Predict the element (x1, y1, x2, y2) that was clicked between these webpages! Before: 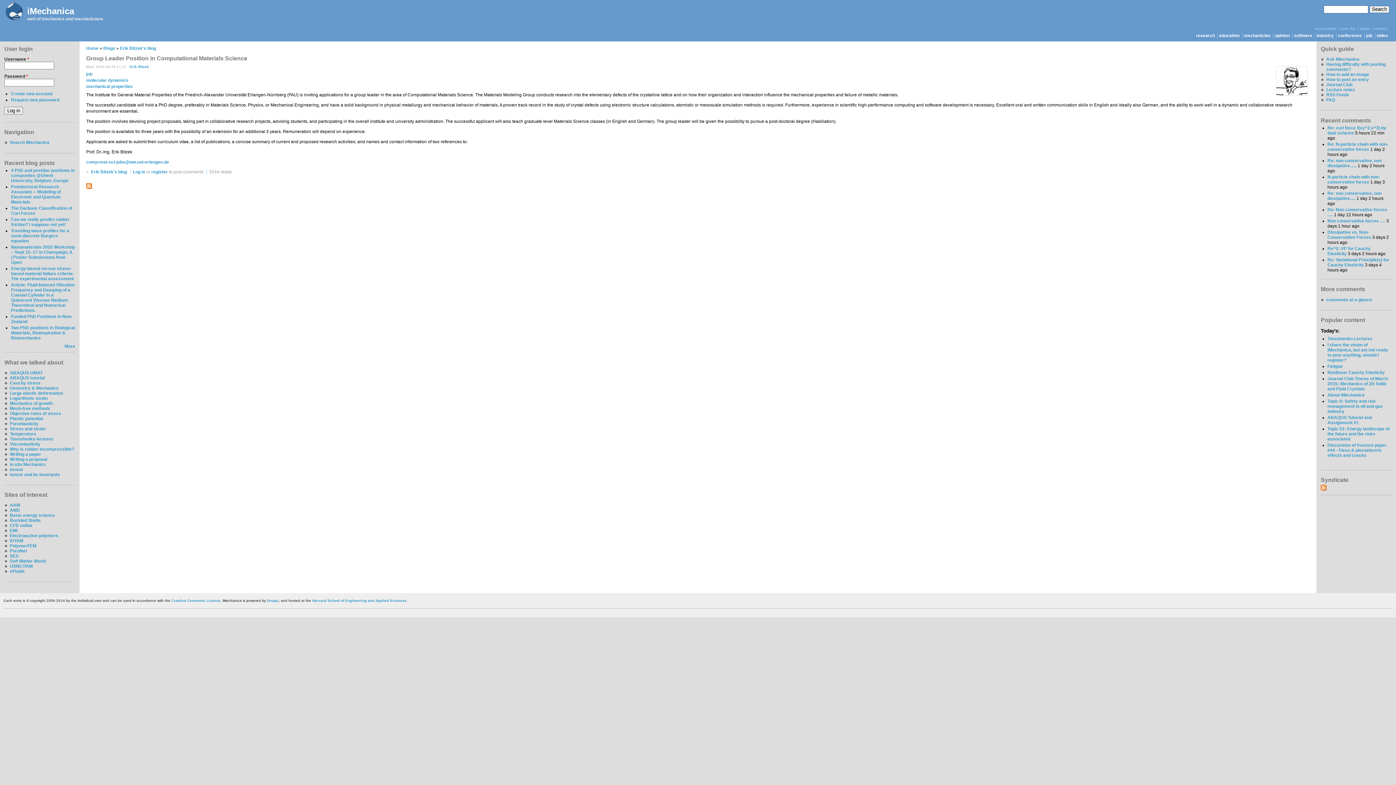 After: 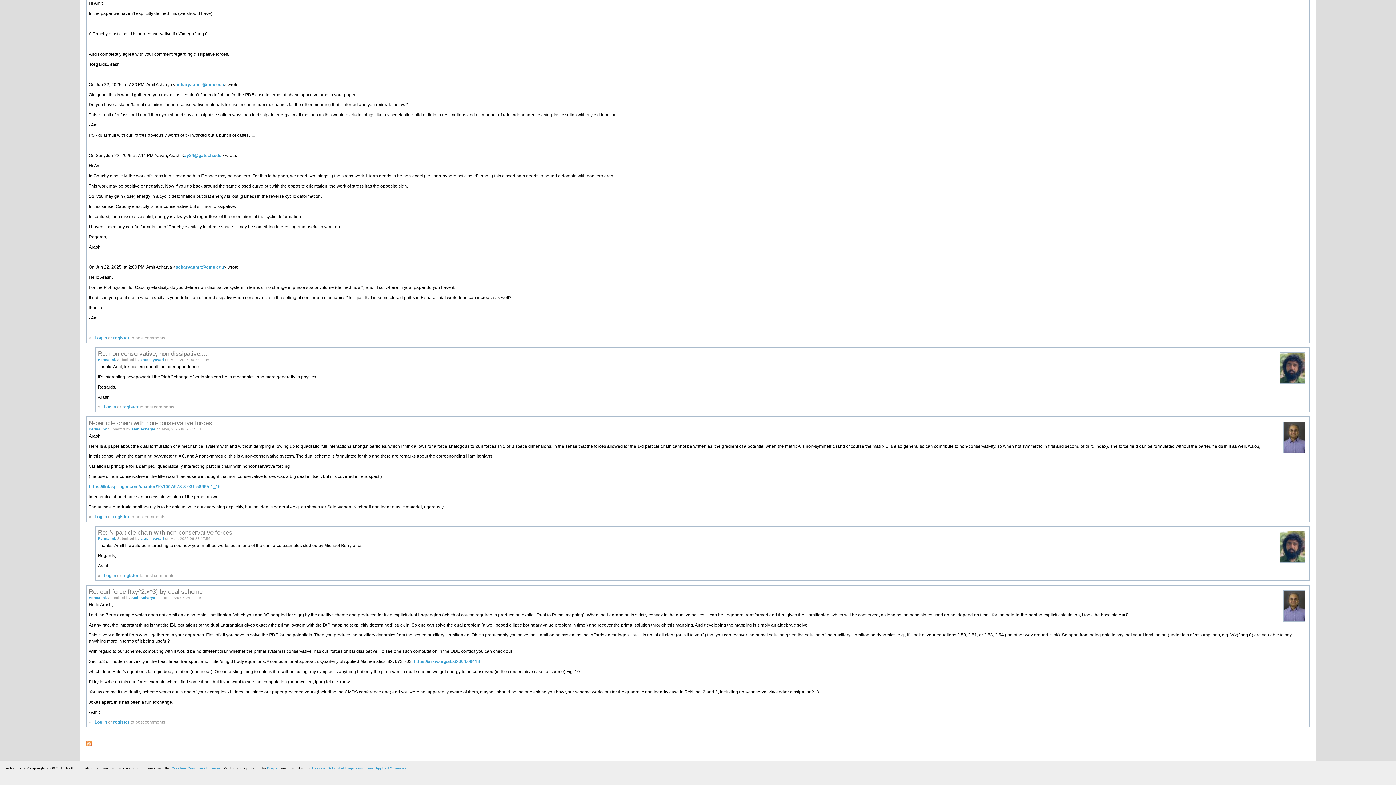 Action: label: Re: non conservative, non dissipative...... bbox: (1327, 158, 1382, 168)